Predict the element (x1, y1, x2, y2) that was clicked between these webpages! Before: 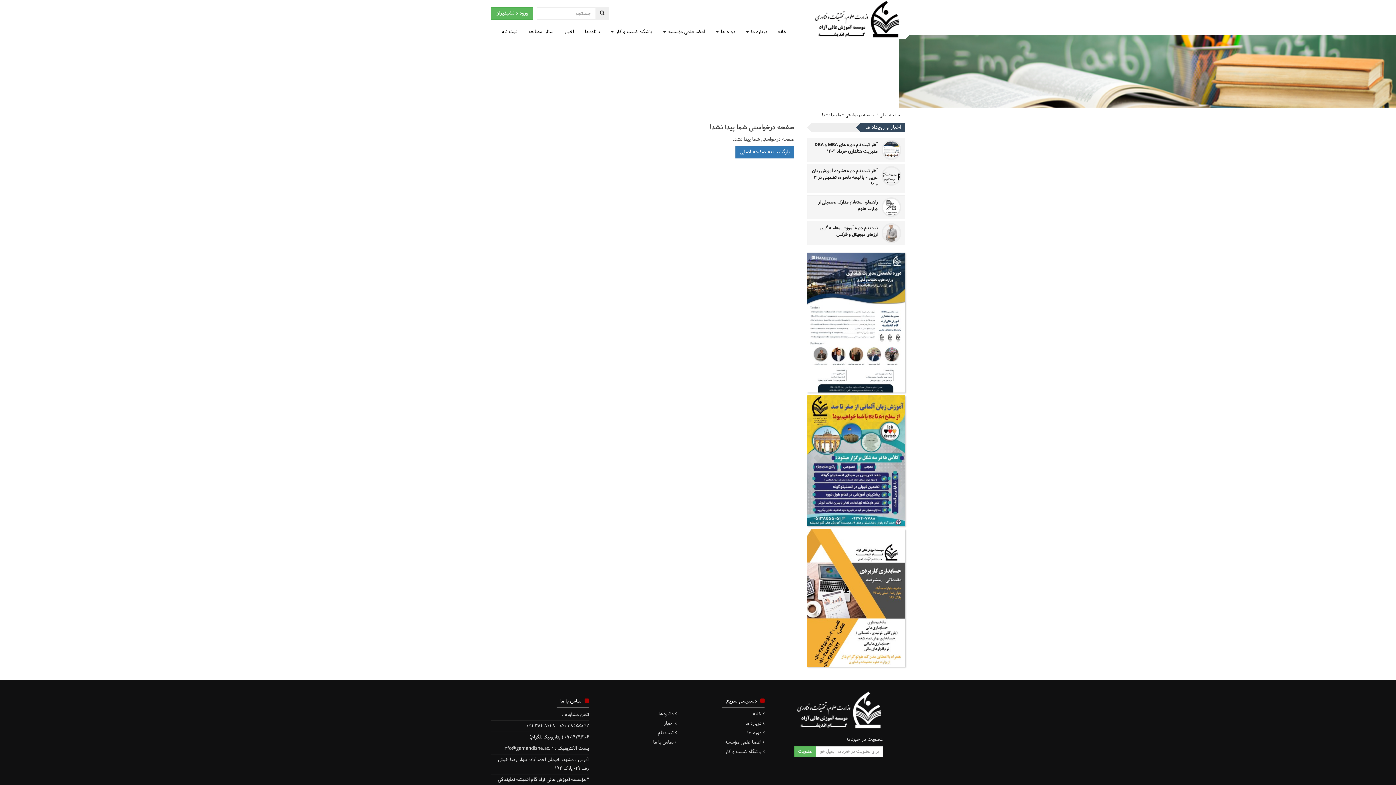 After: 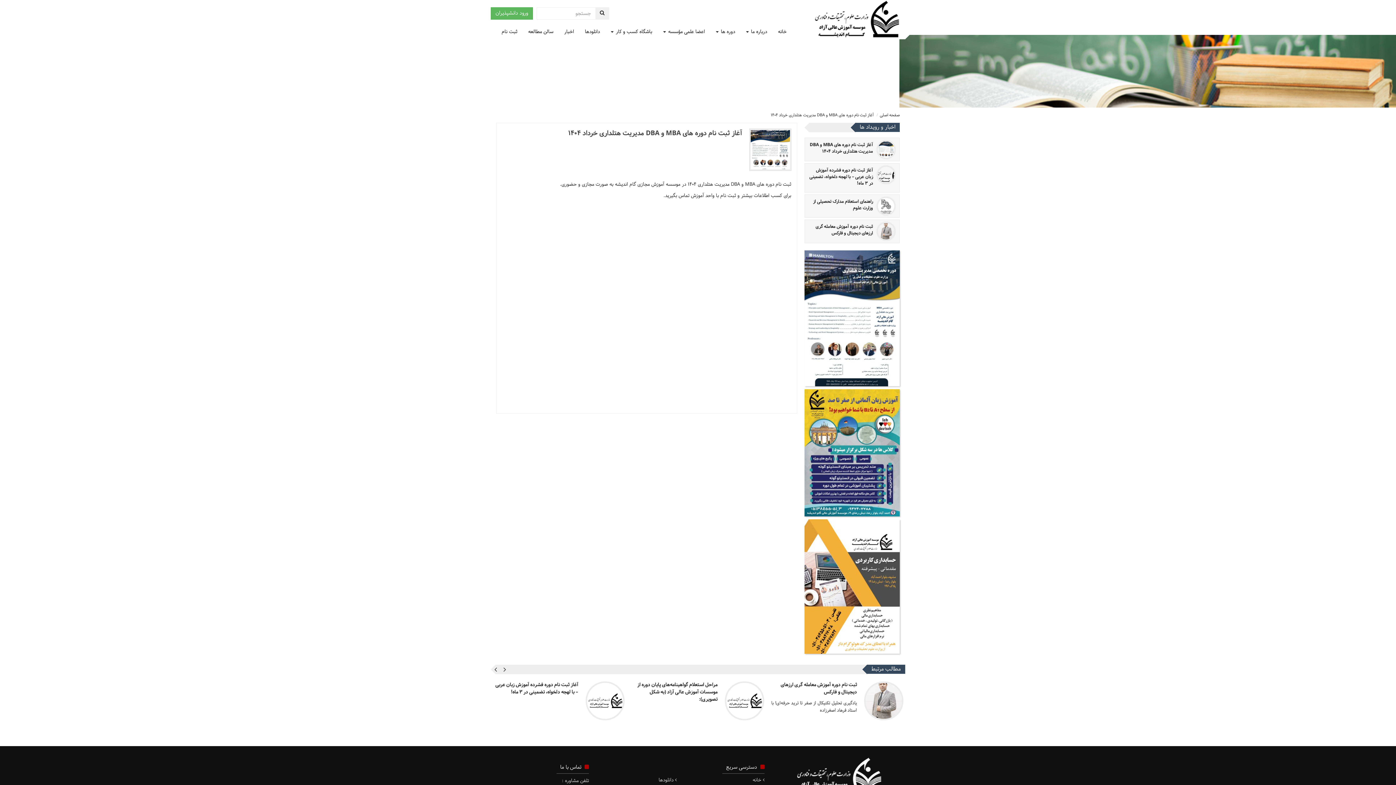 Action: label: آغاز ثبت نام دوره های MBA و DBA مدیریت هتلداری خرداد 1404 bbox: (814, 141, 878, 155)